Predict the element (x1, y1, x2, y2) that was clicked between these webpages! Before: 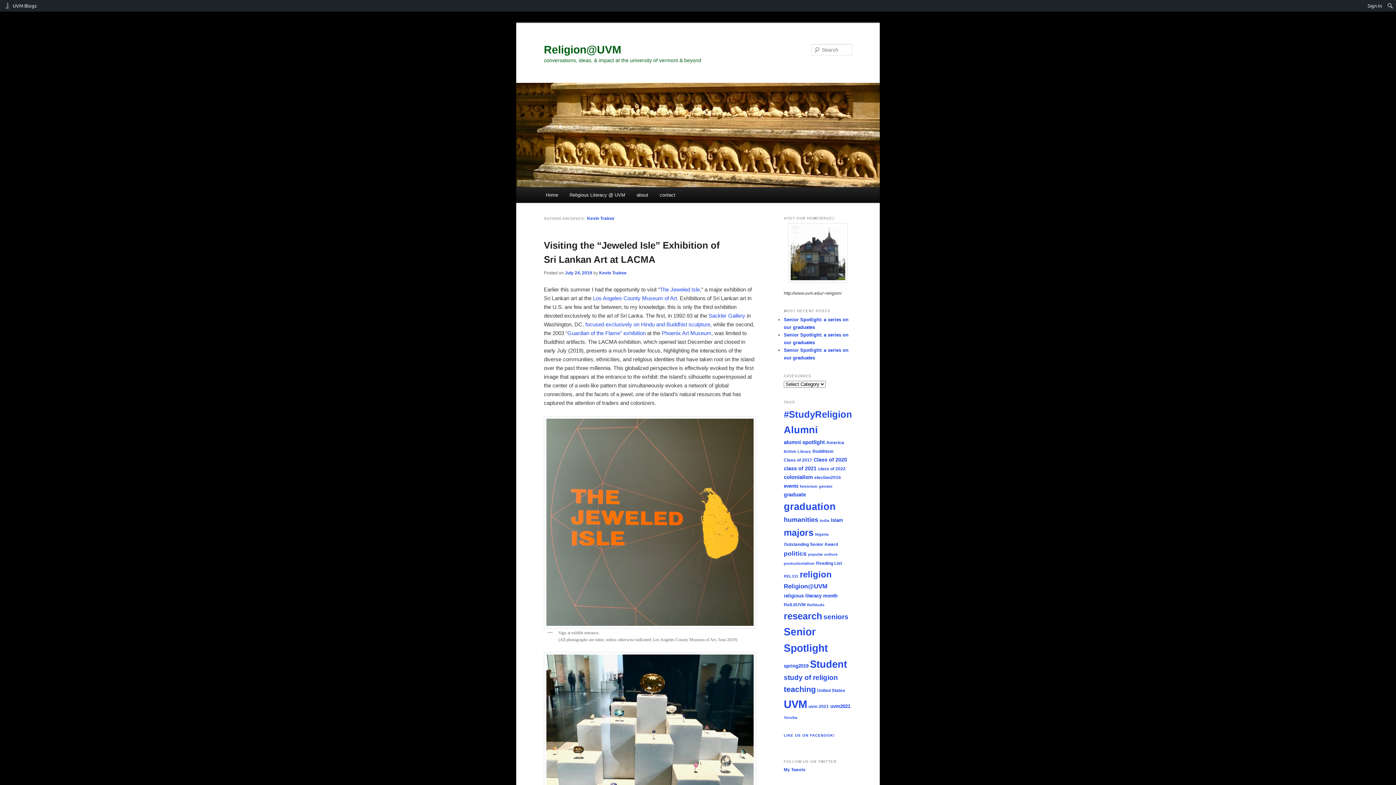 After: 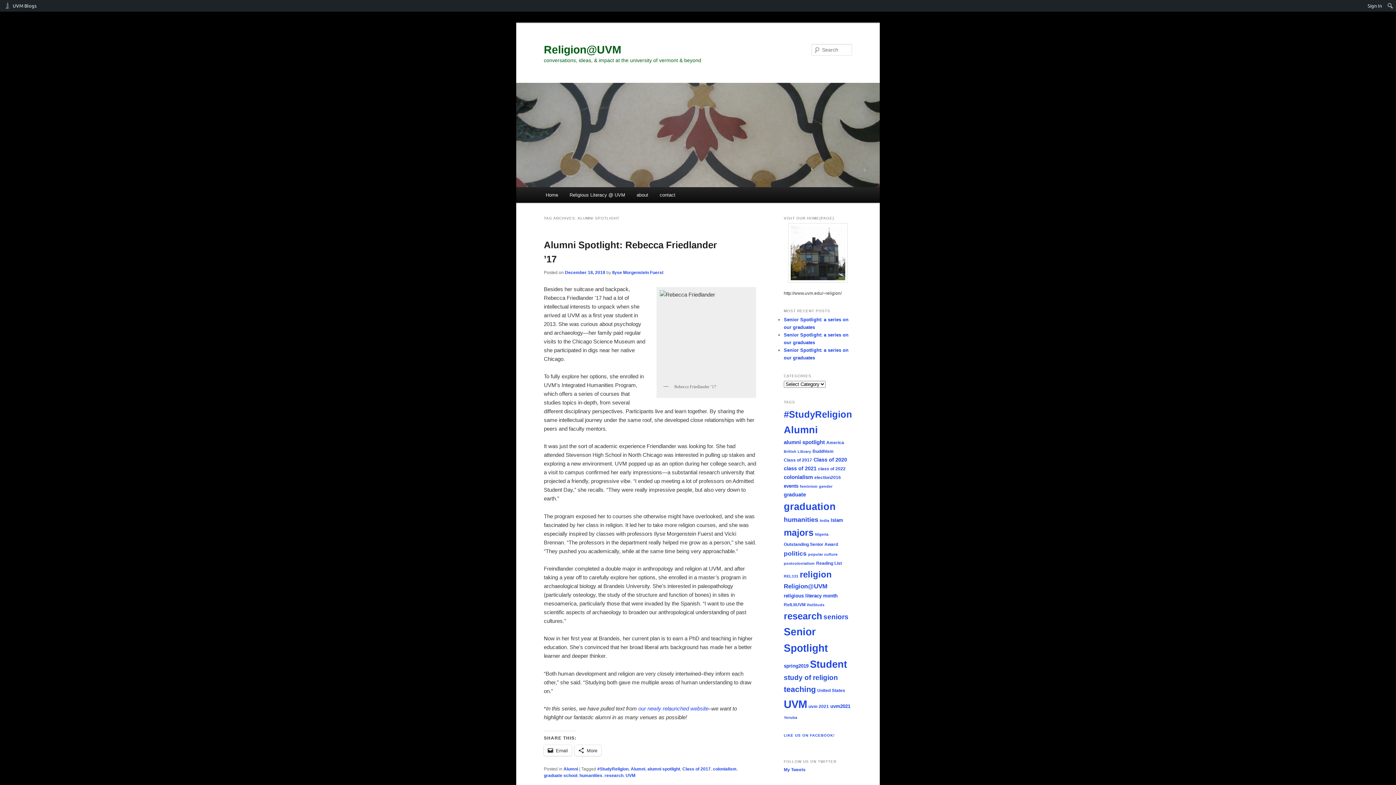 Action: bbox: (784, 439, 825, 445) label: alumni spotlight (8 items)